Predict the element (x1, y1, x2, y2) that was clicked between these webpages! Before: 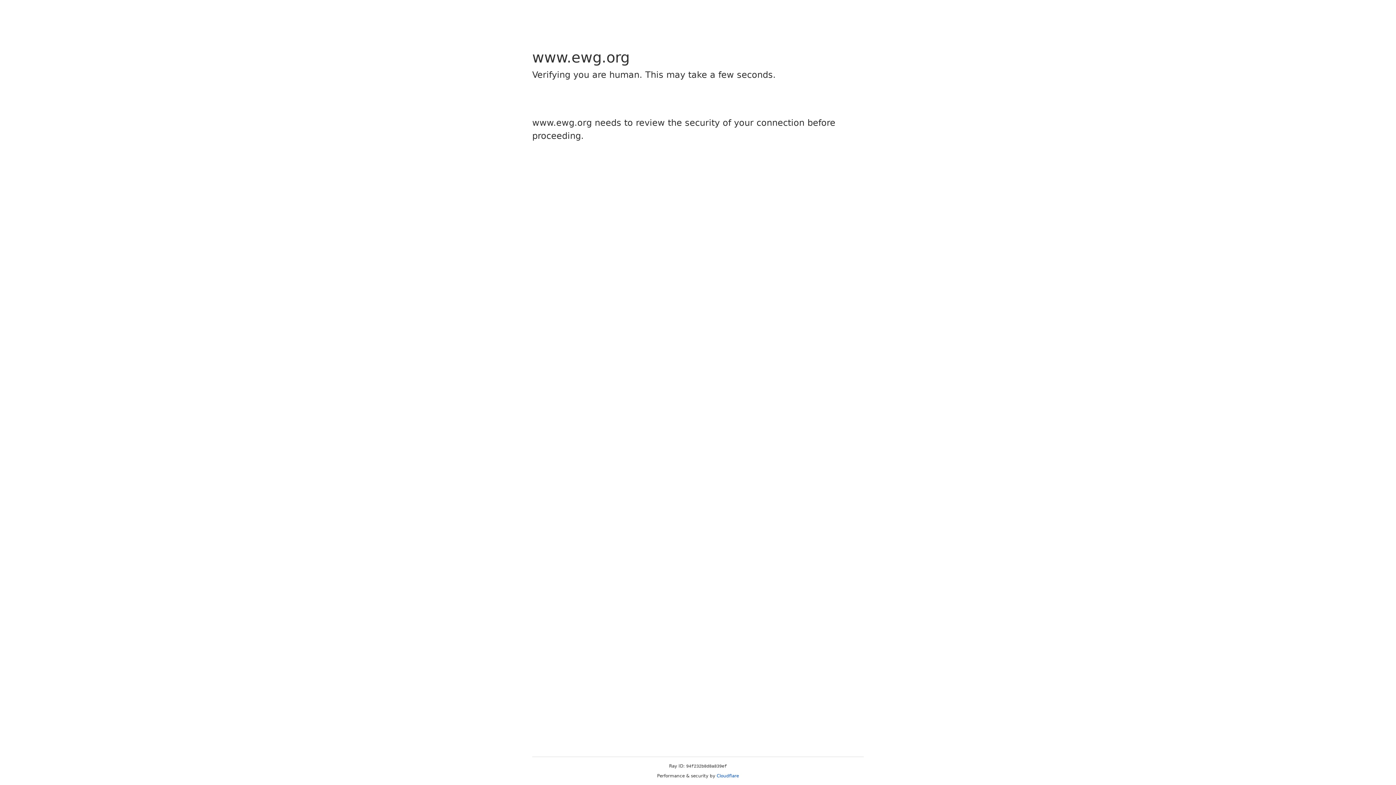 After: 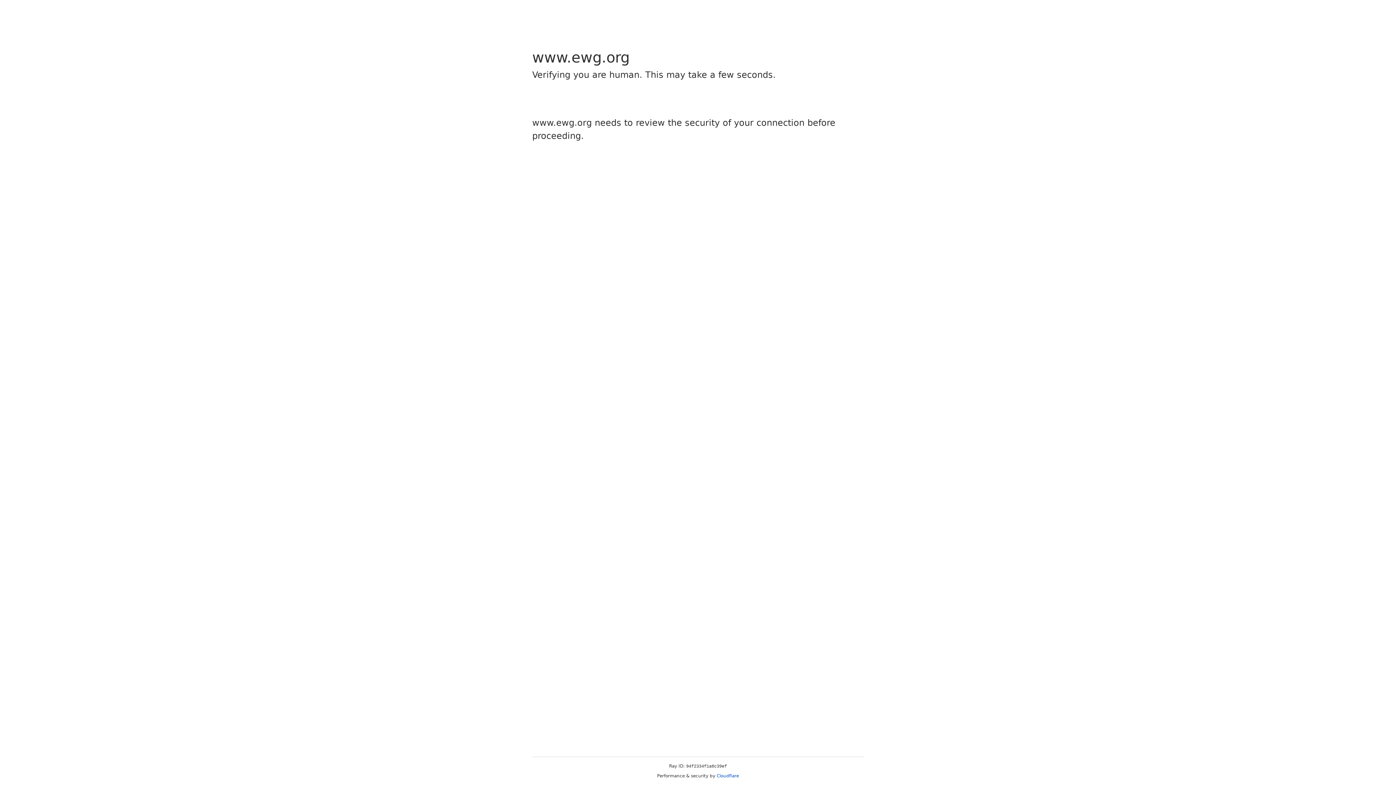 Action: bbox: (716, 773, 739, 778) label: Cloudflare